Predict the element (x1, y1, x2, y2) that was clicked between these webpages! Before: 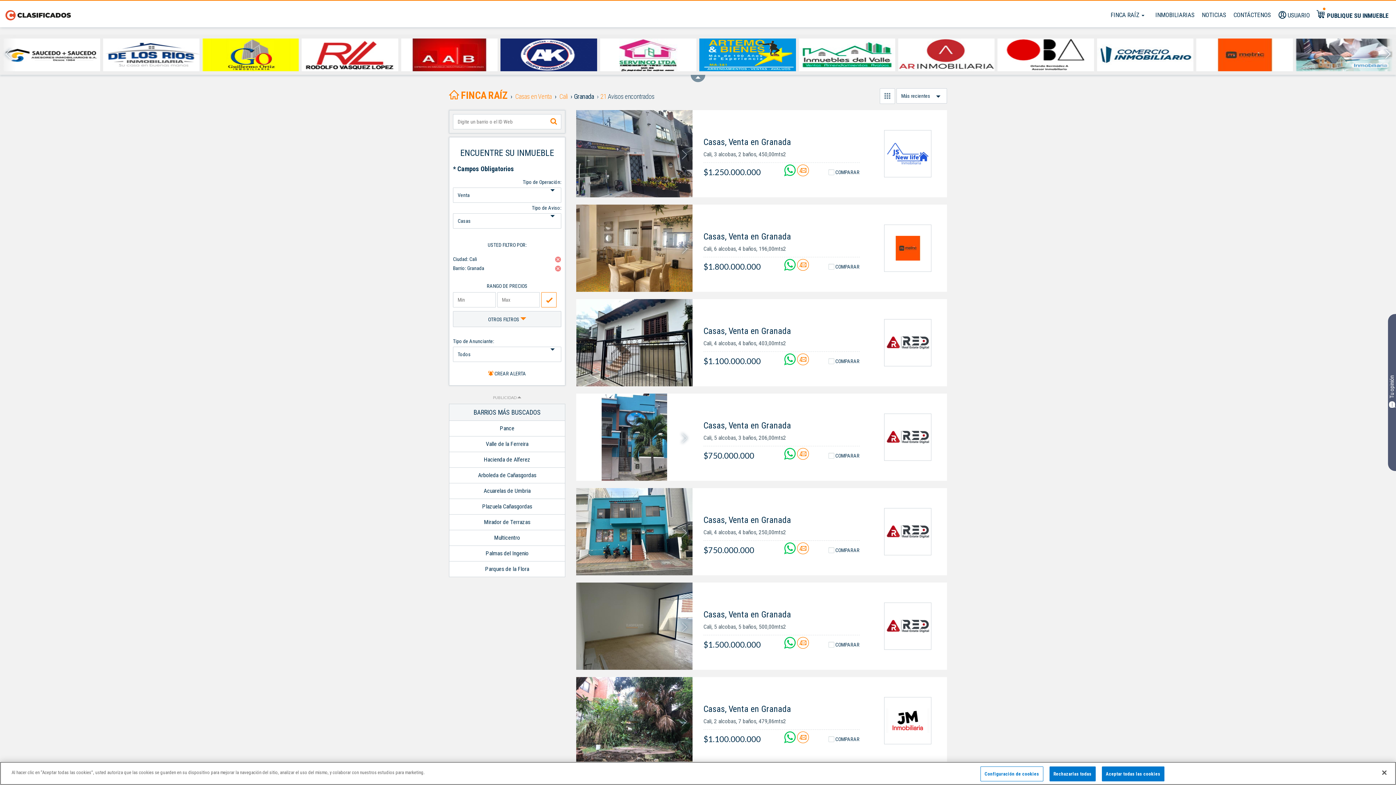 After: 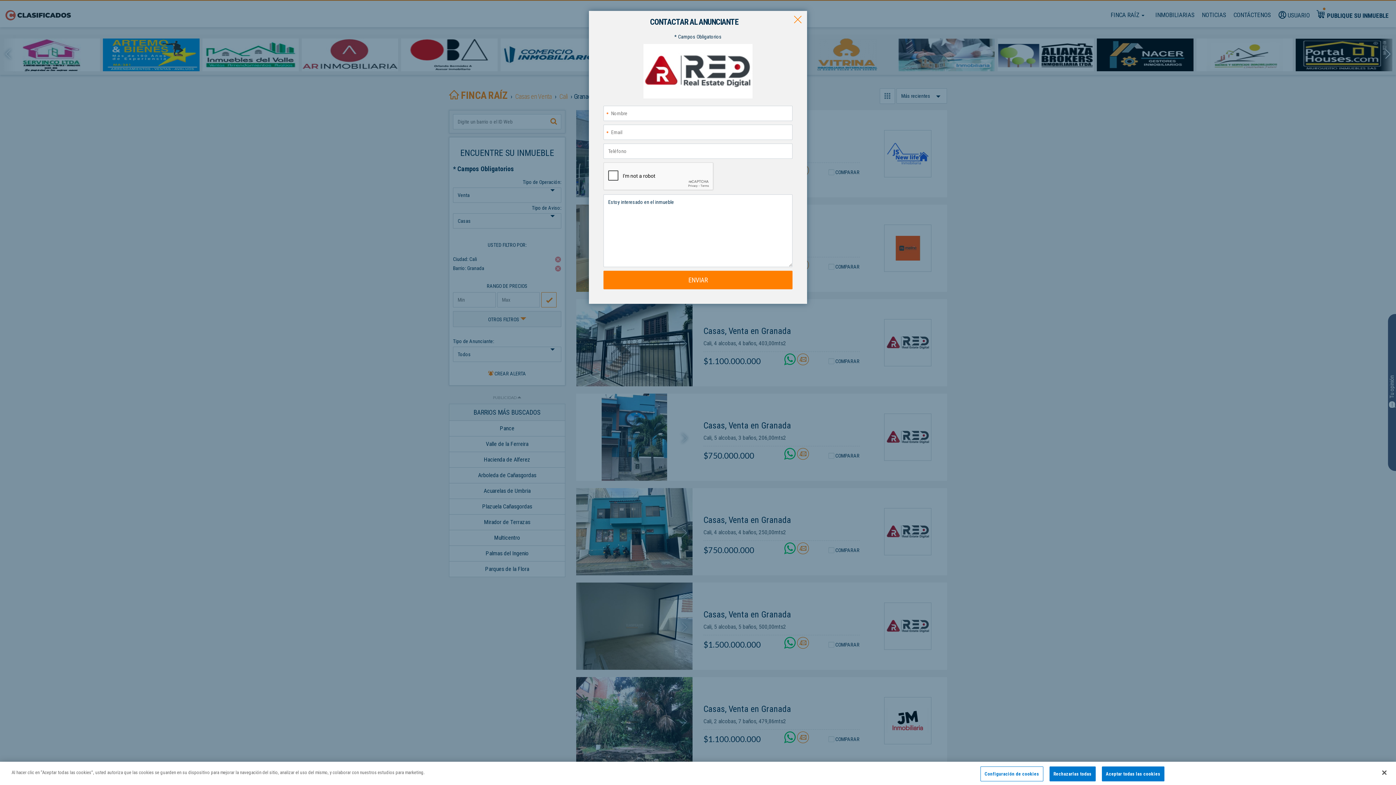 Action: bbox: (797, 642, 808, 649)